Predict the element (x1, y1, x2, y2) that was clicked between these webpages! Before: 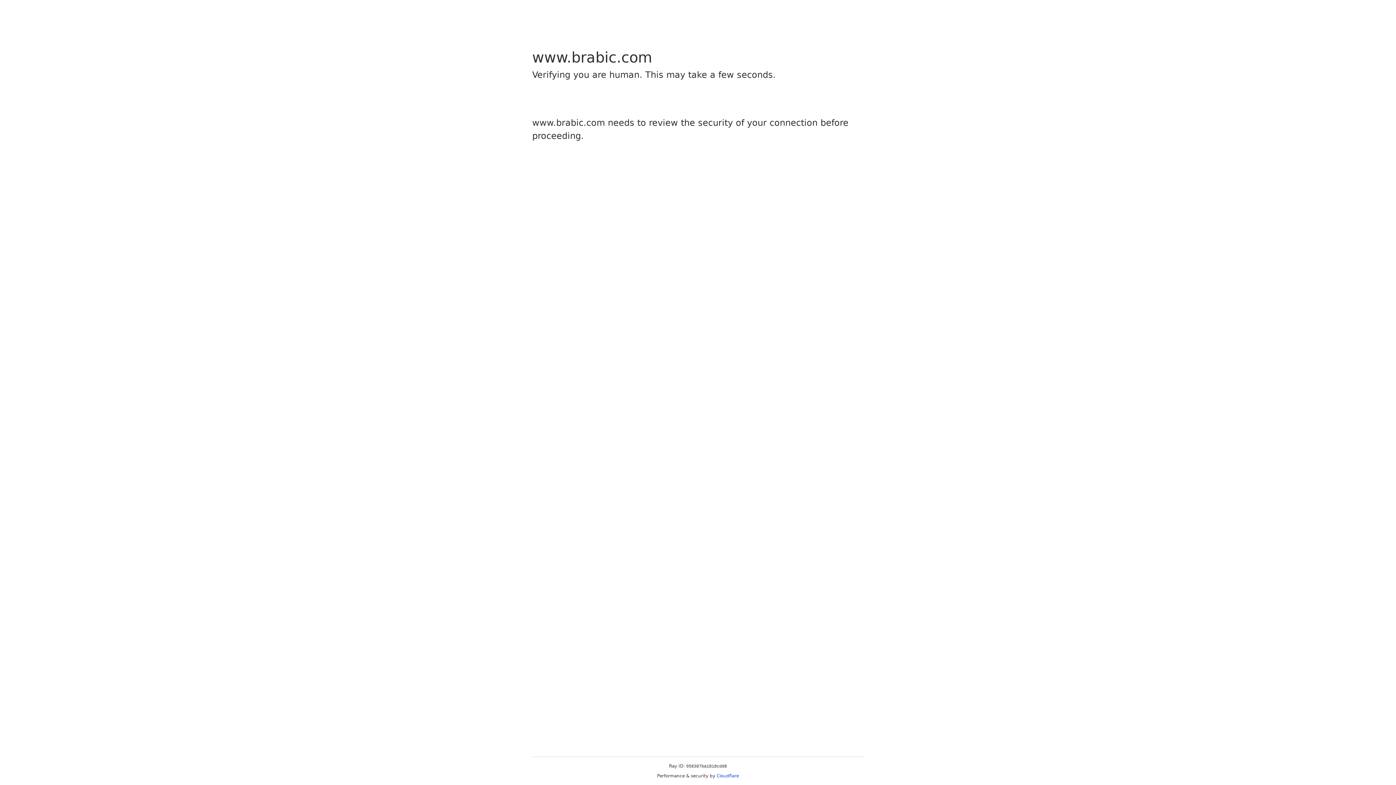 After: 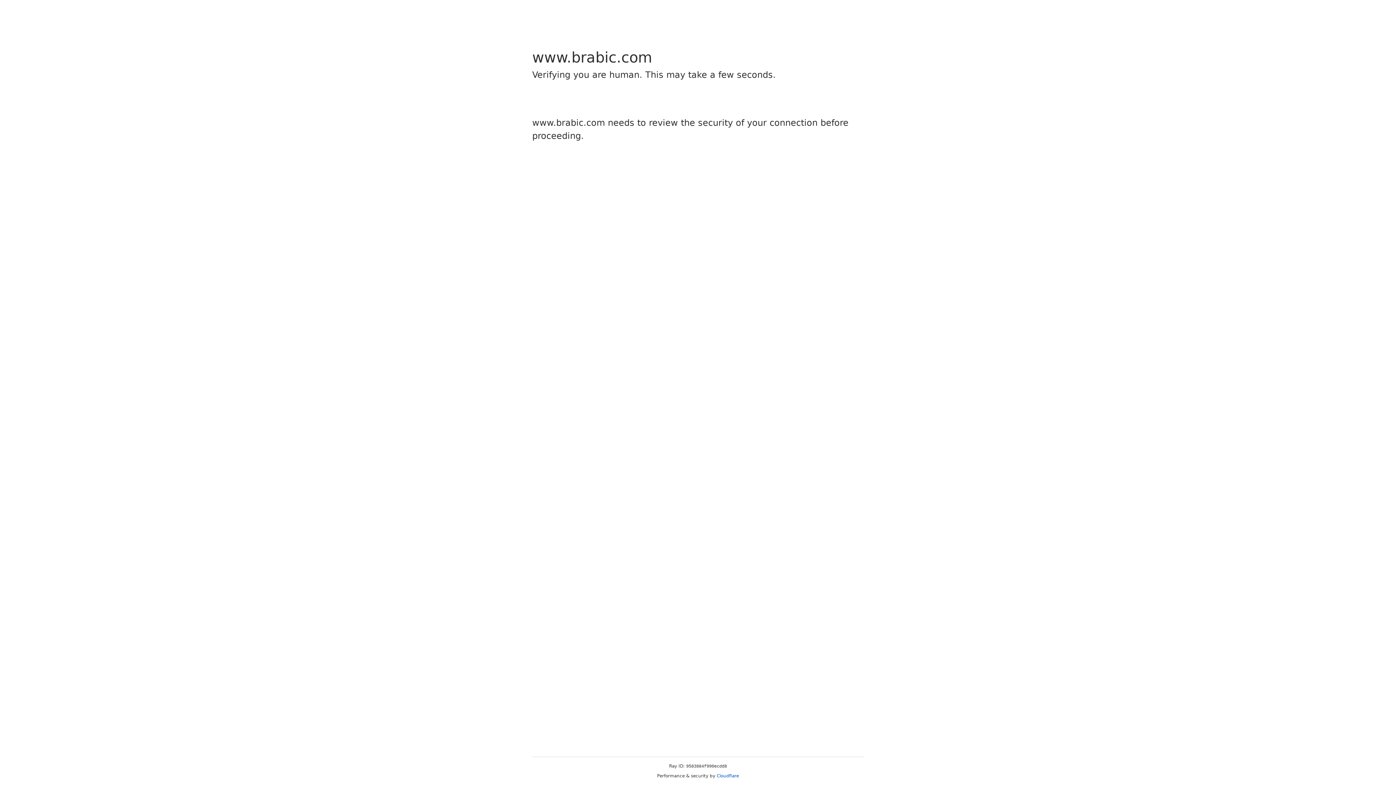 Action: label: Cloudflare bbox: (716, 773, 739, 778)